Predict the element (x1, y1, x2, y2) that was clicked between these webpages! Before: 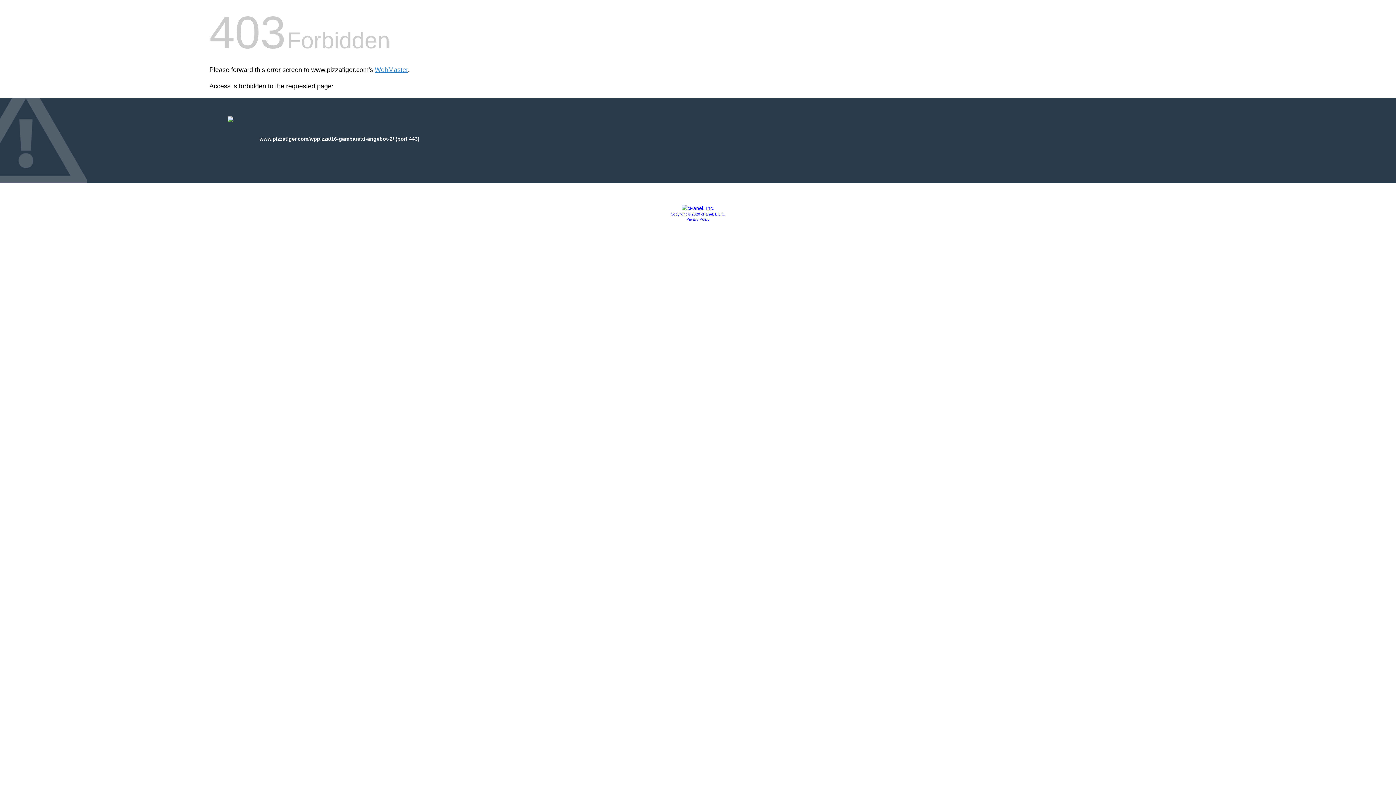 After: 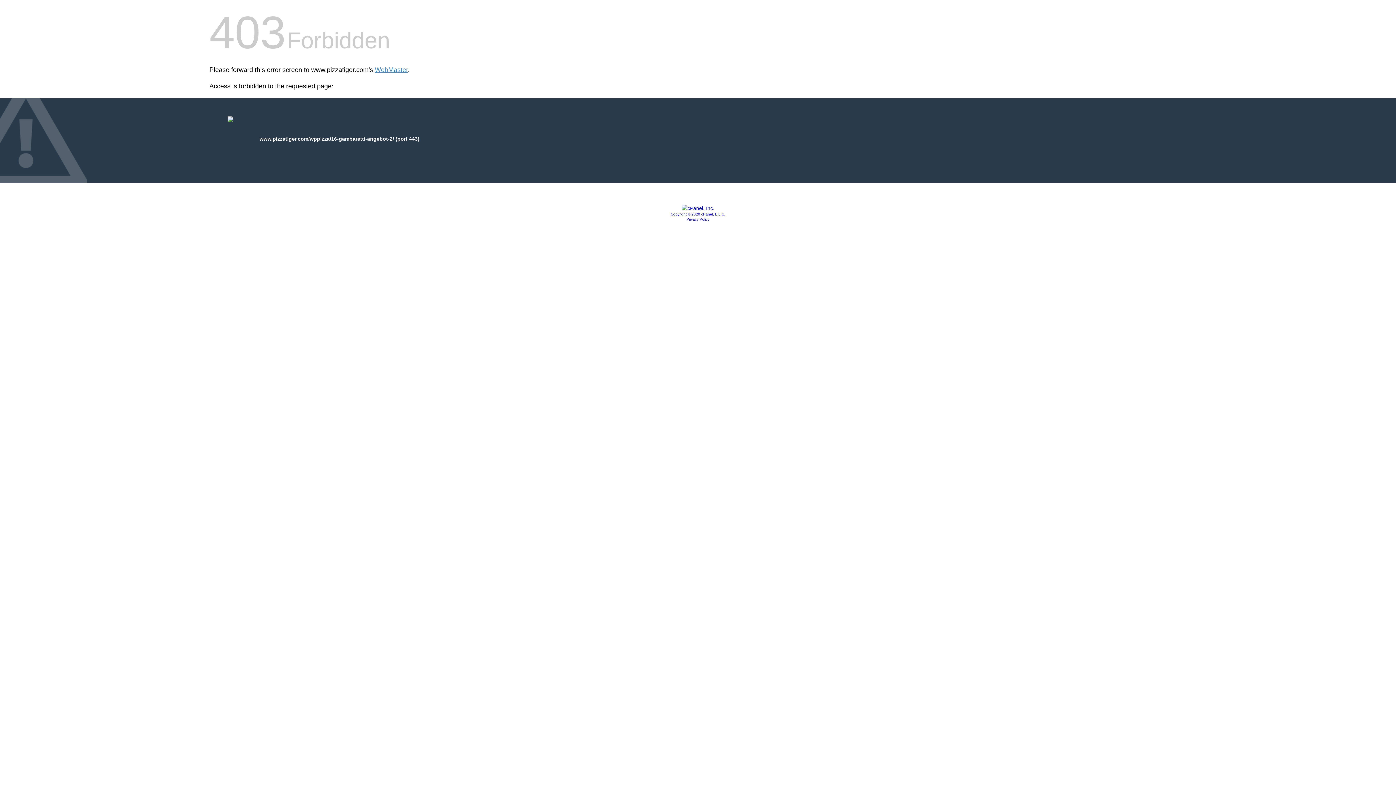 Action: label: Copyright © 2020 cPanel, L.L.C. bbox: (670, 212, 725, 216)